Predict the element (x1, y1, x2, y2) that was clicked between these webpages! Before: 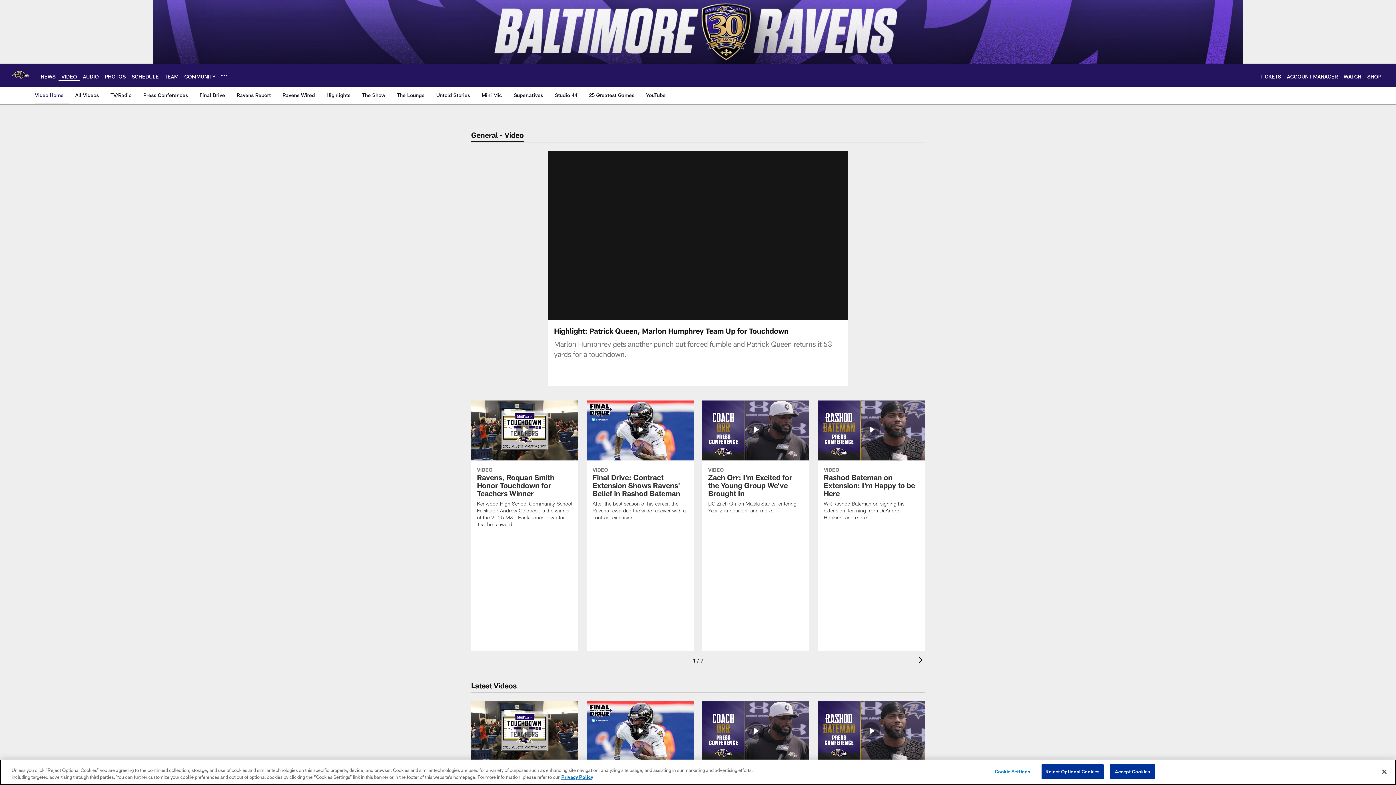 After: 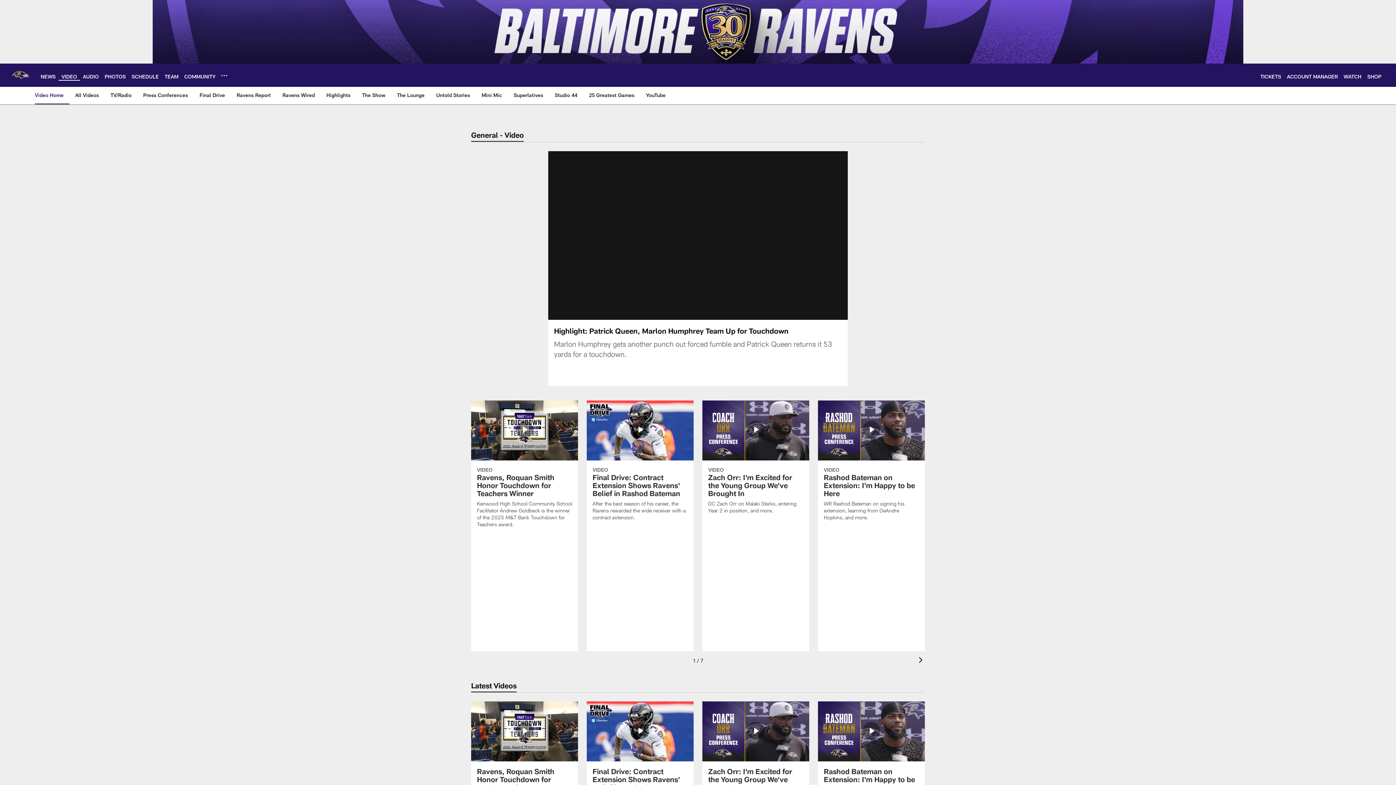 Action: label: Close bbox: (1376, 764, 1392, 780)